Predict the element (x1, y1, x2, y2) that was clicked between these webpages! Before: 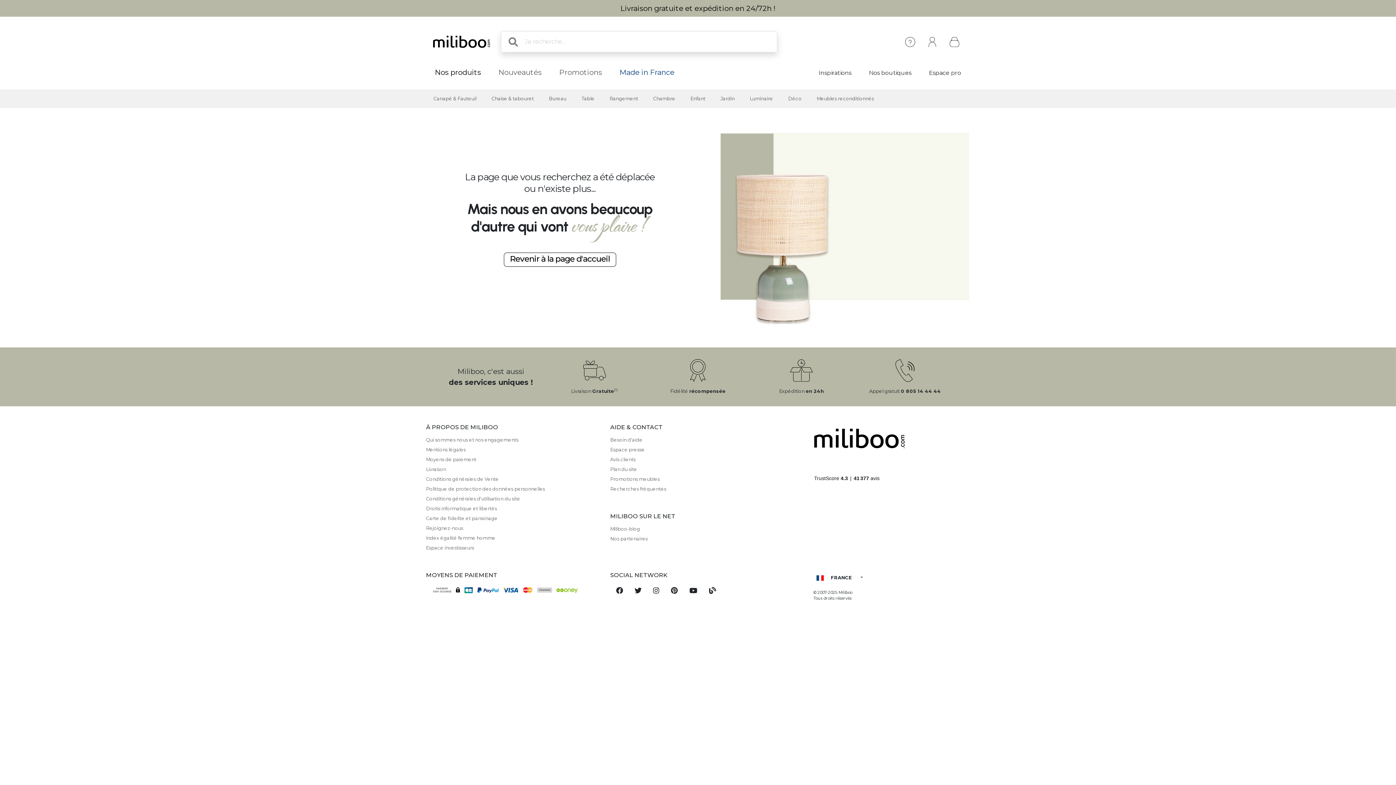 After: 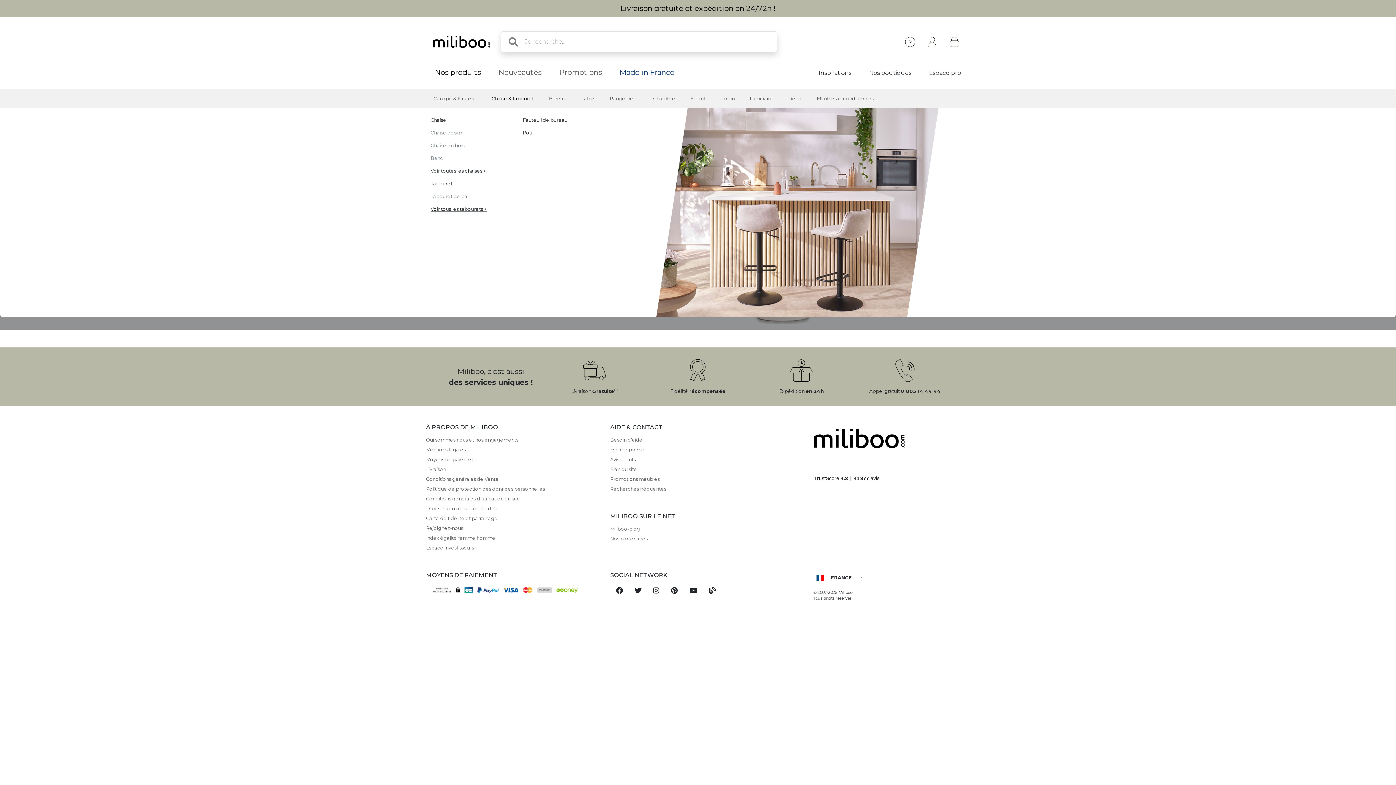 Action: bbox: (485, 89, 539, 108) label: Chaise & tabouret